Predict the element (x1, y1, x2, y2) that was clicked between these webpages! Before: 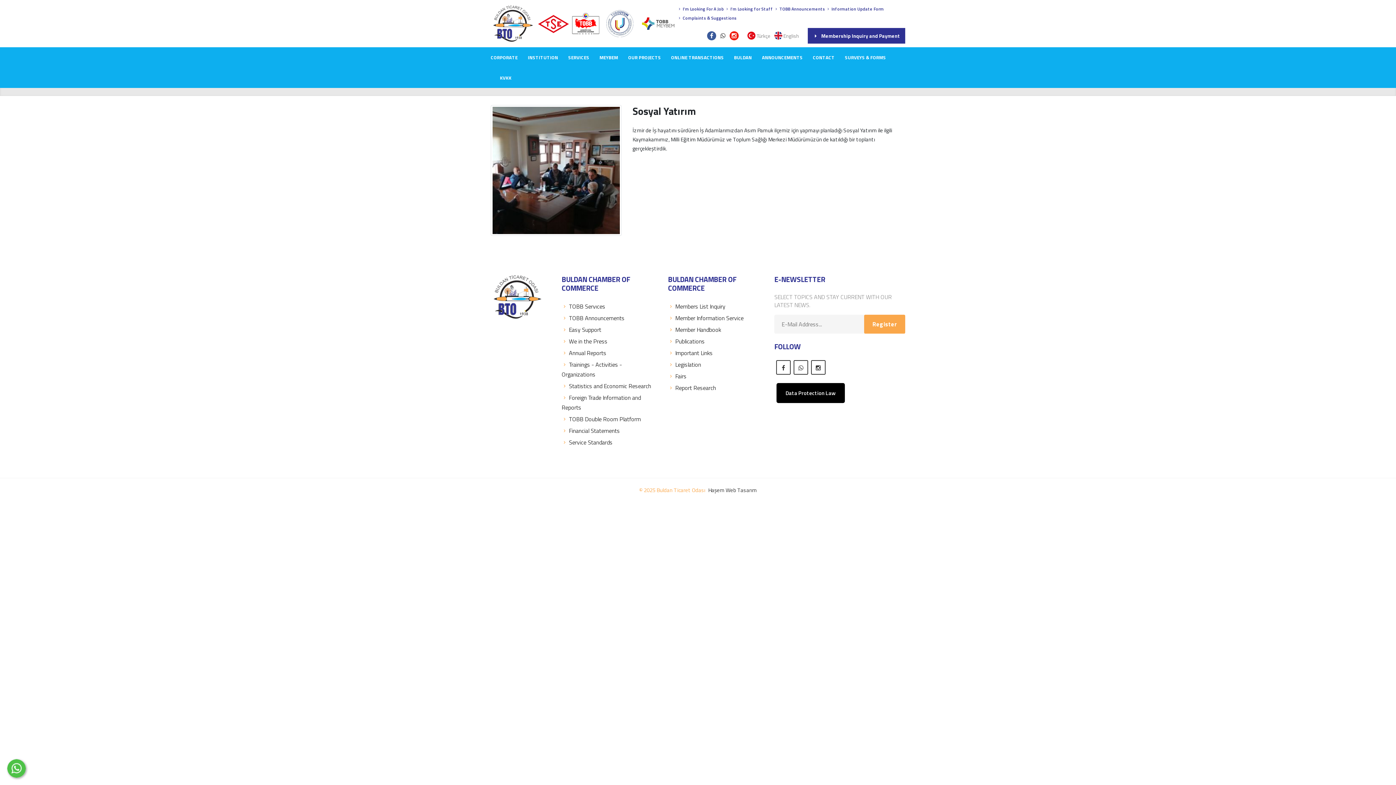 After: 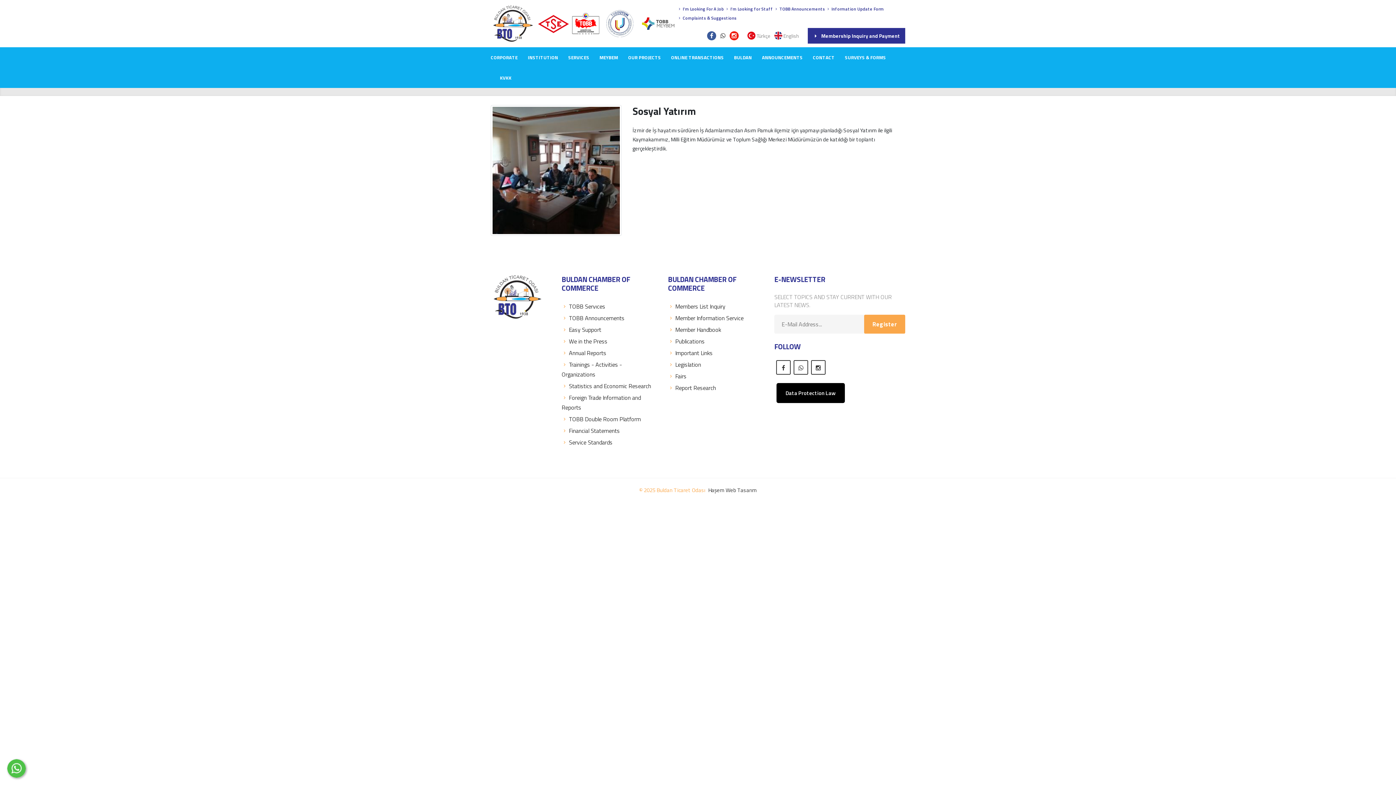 Action: bbox: (707, 31, 716, 40)